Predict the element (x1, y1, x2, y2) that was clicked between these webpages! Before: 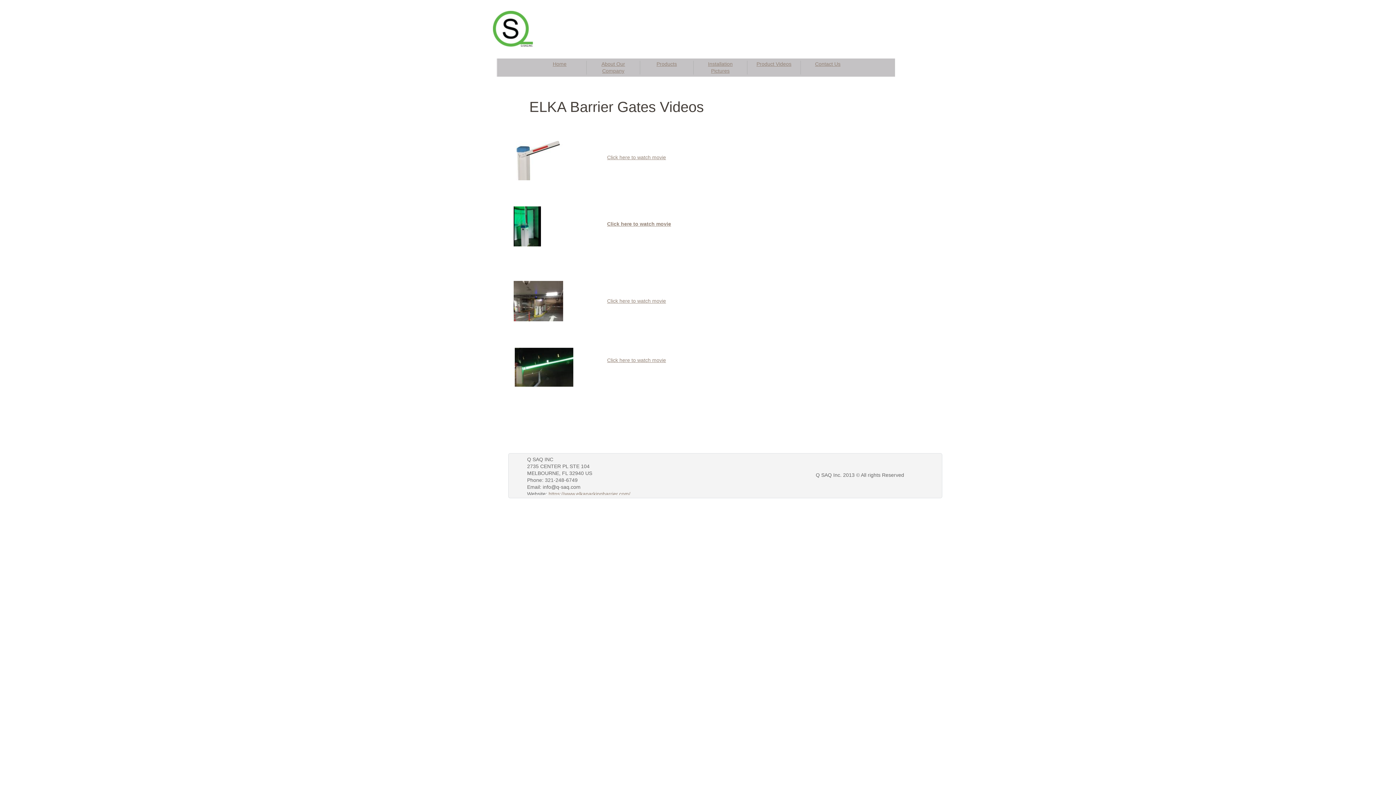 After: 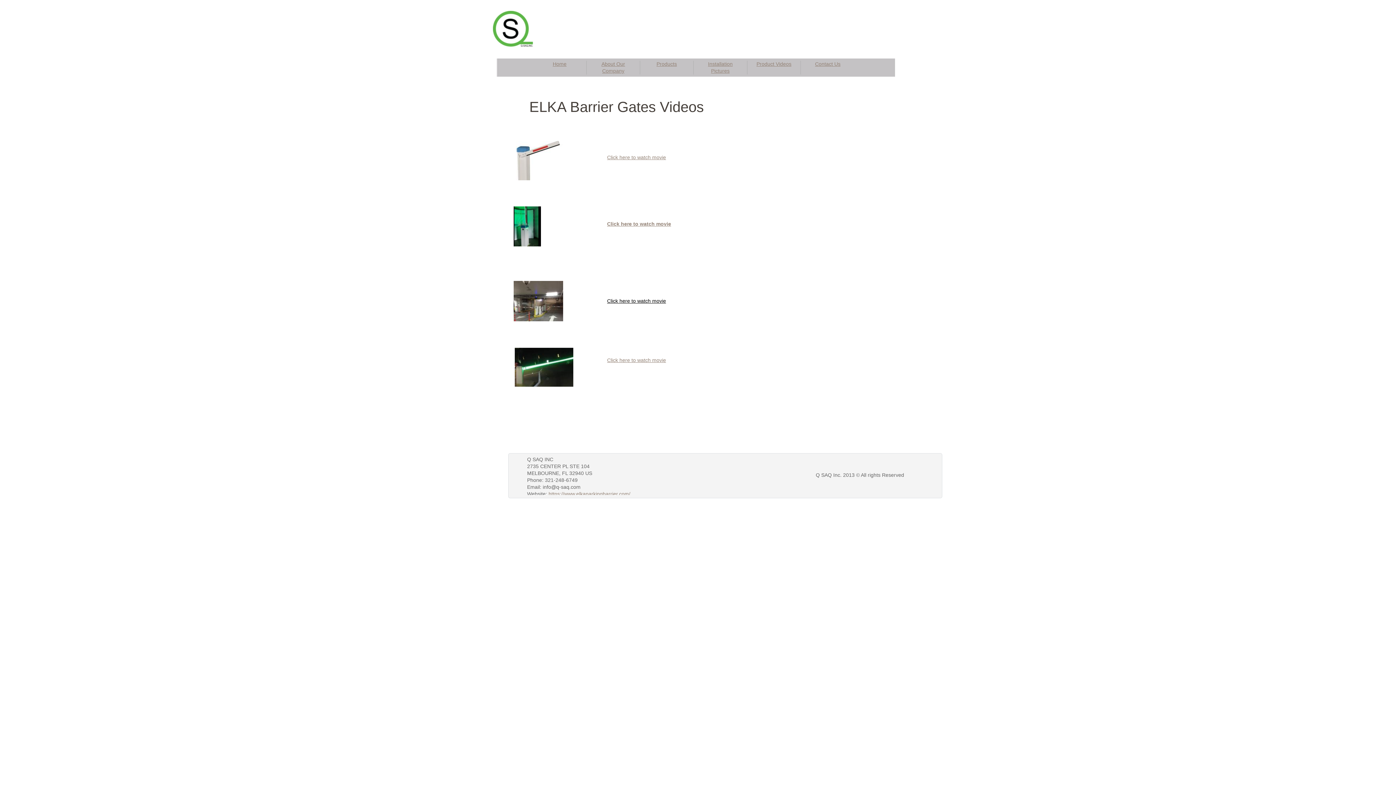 Action: bbox: (607, 298, 666, 303) label: Click here to watch movie